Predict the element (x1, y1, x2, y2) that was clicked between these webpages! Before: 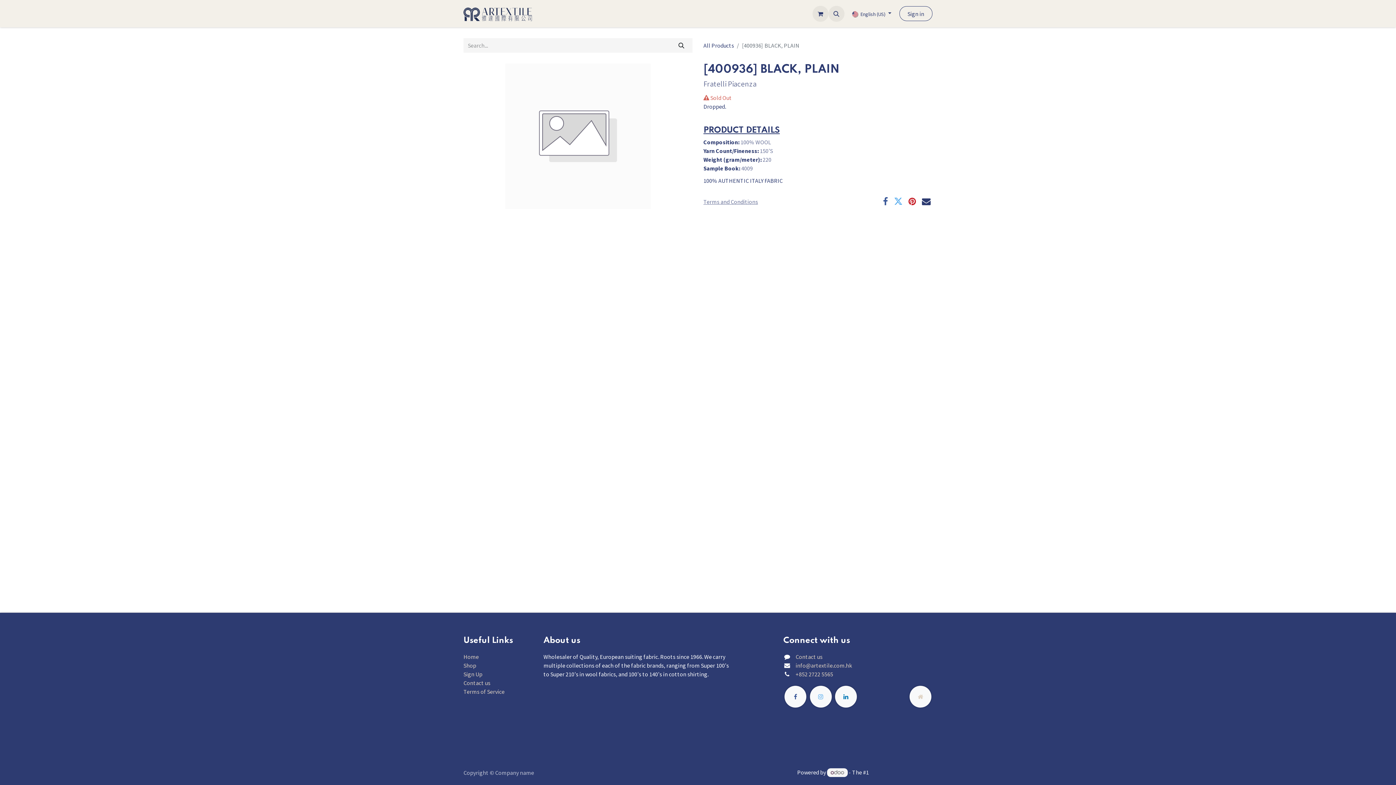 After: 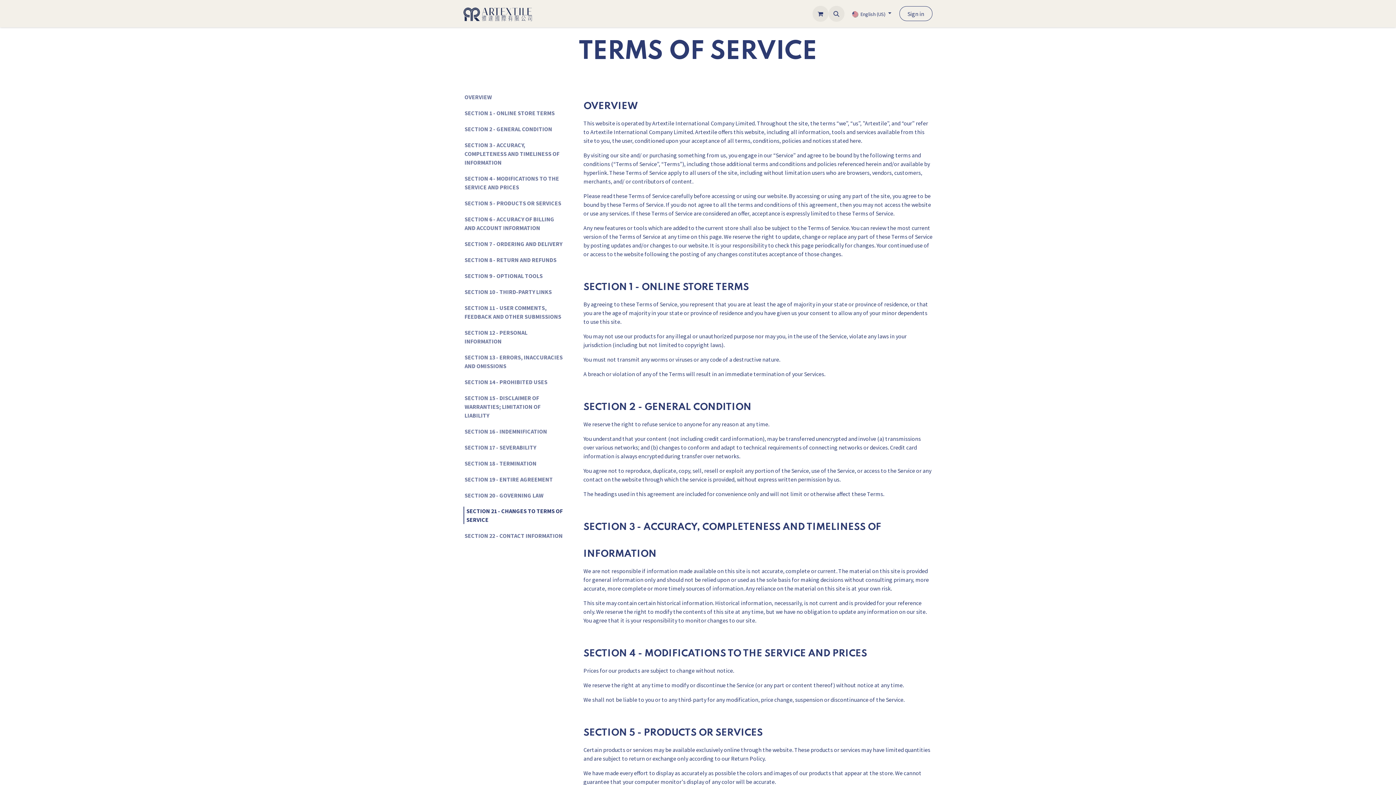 Action: label: Terms of Service bbox: (463, 688, 504, 695)